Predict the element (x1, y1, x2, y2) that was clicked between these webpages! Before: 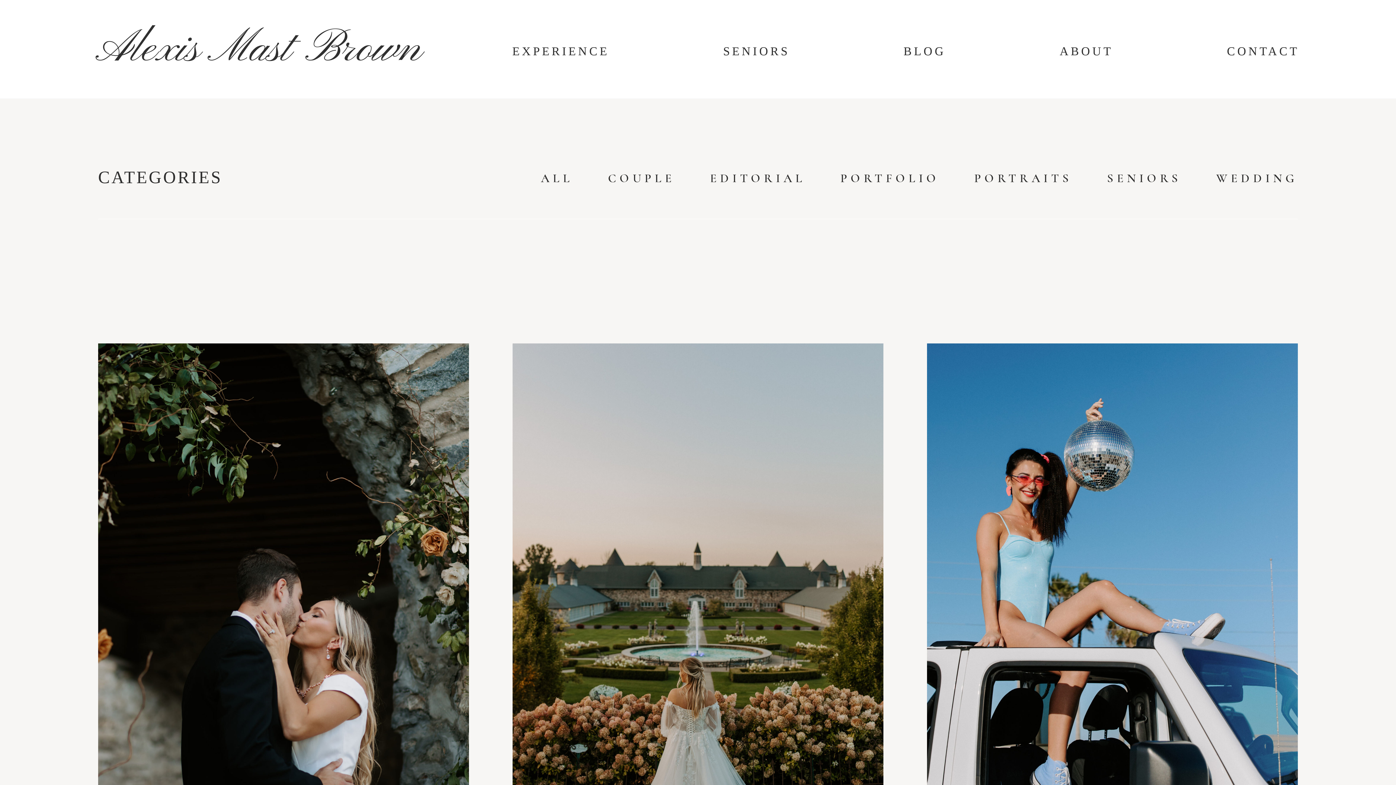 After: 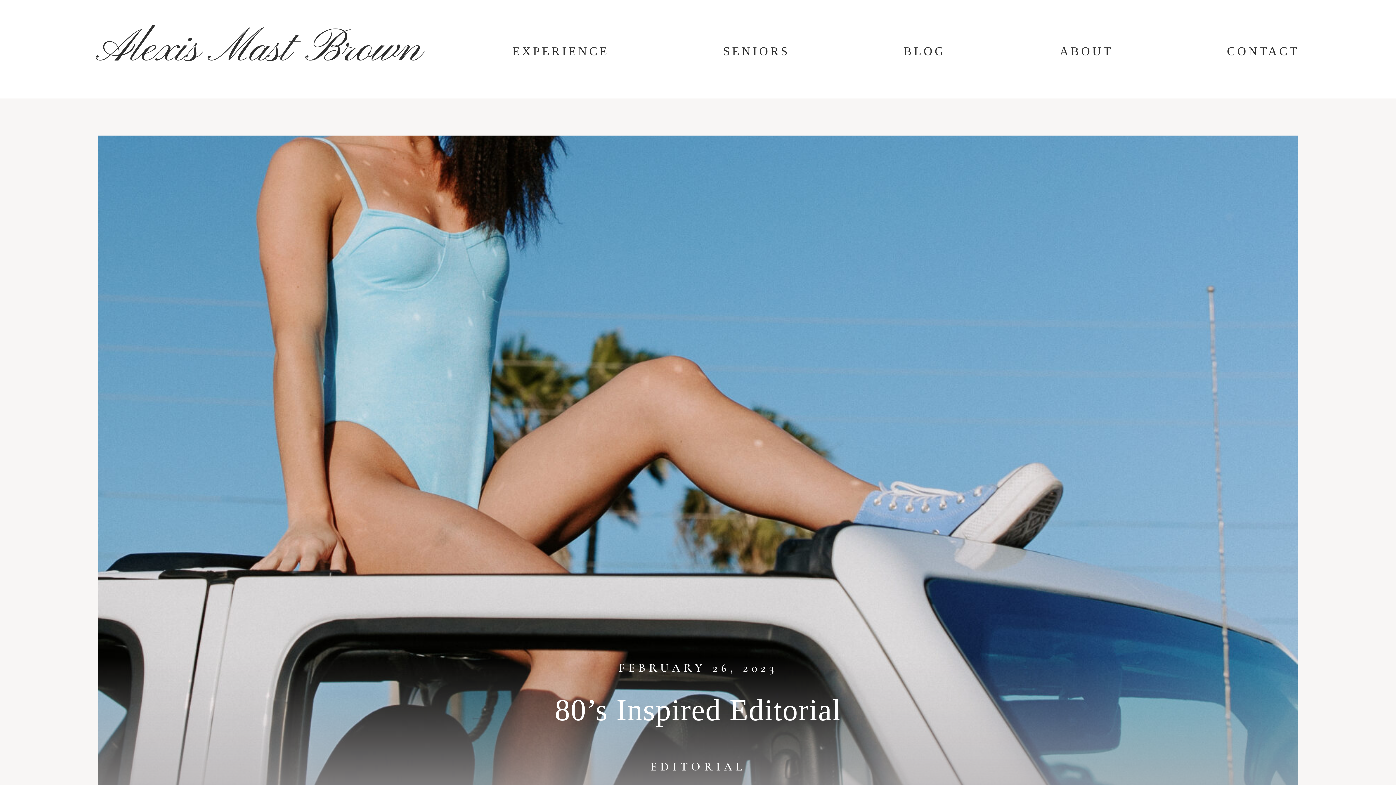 Action: bbox: (927, 340, 1298, 363)